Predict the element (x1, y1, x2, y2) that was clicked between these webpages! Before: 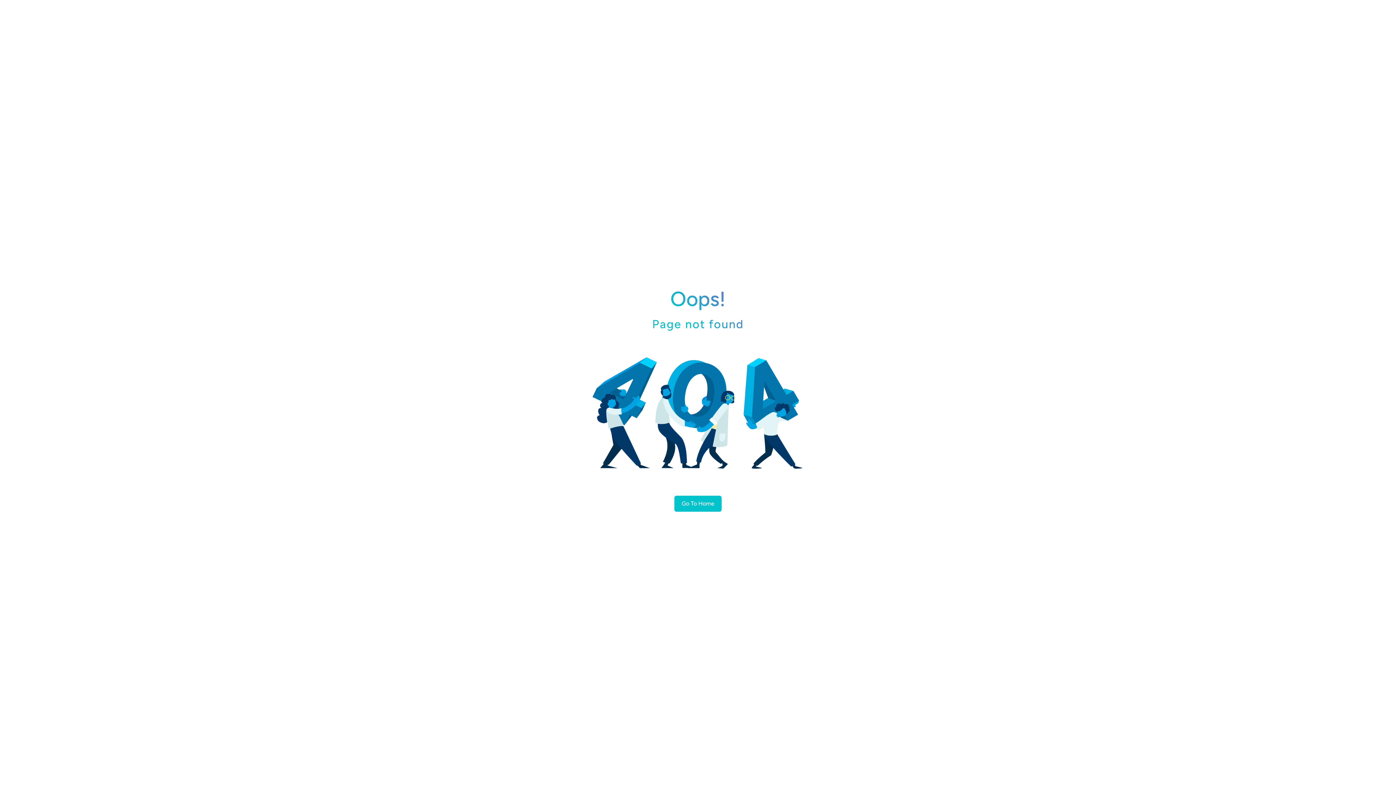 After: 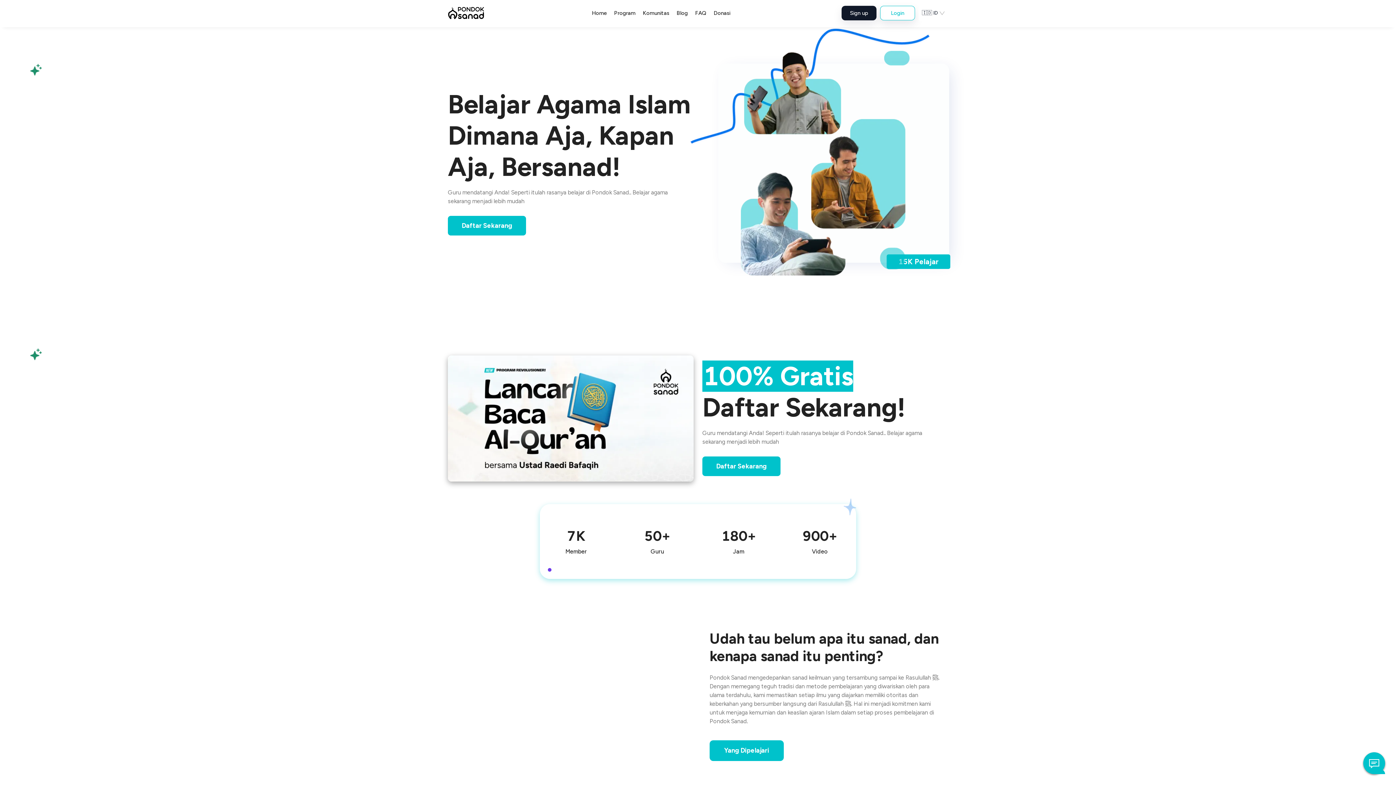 Action: label: Go To Home bbox: (674, 496, 721, 512)